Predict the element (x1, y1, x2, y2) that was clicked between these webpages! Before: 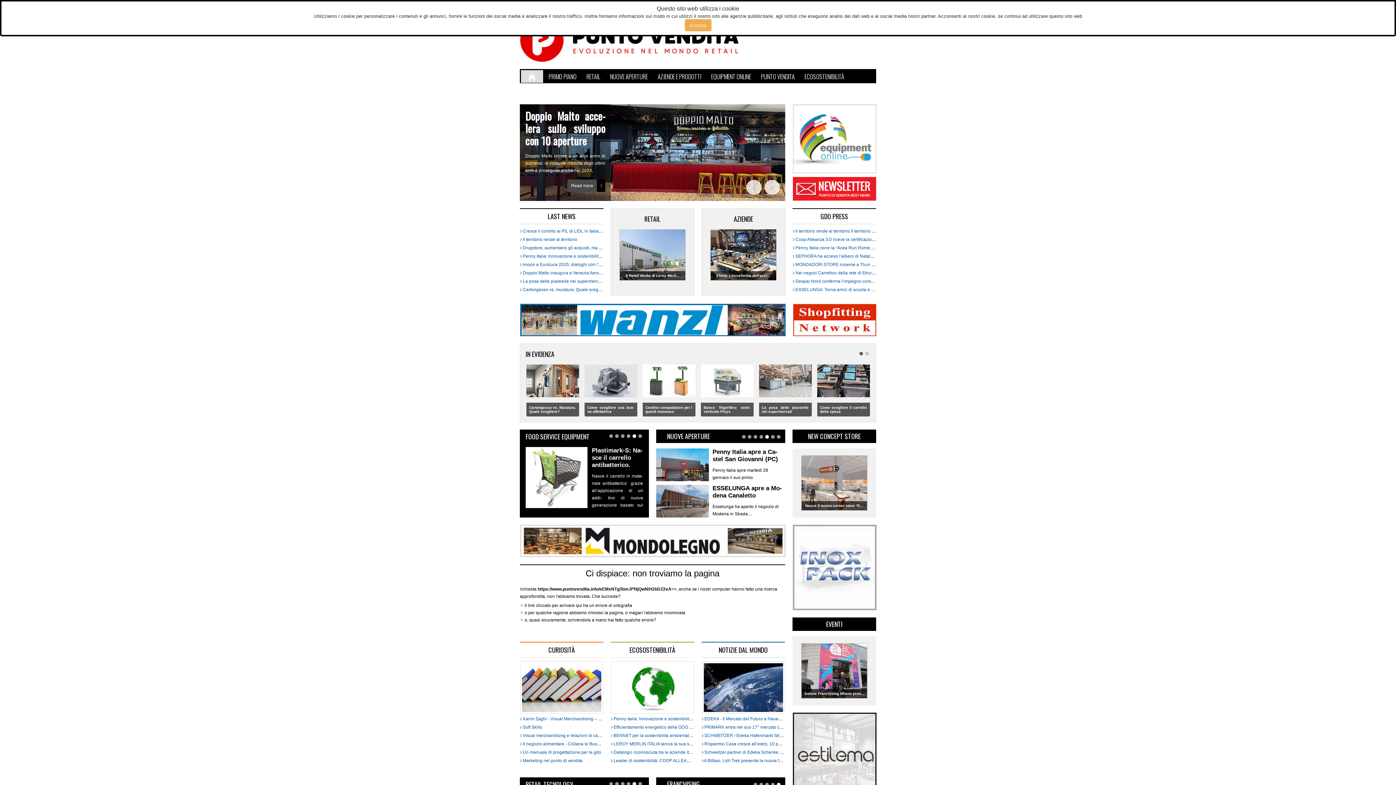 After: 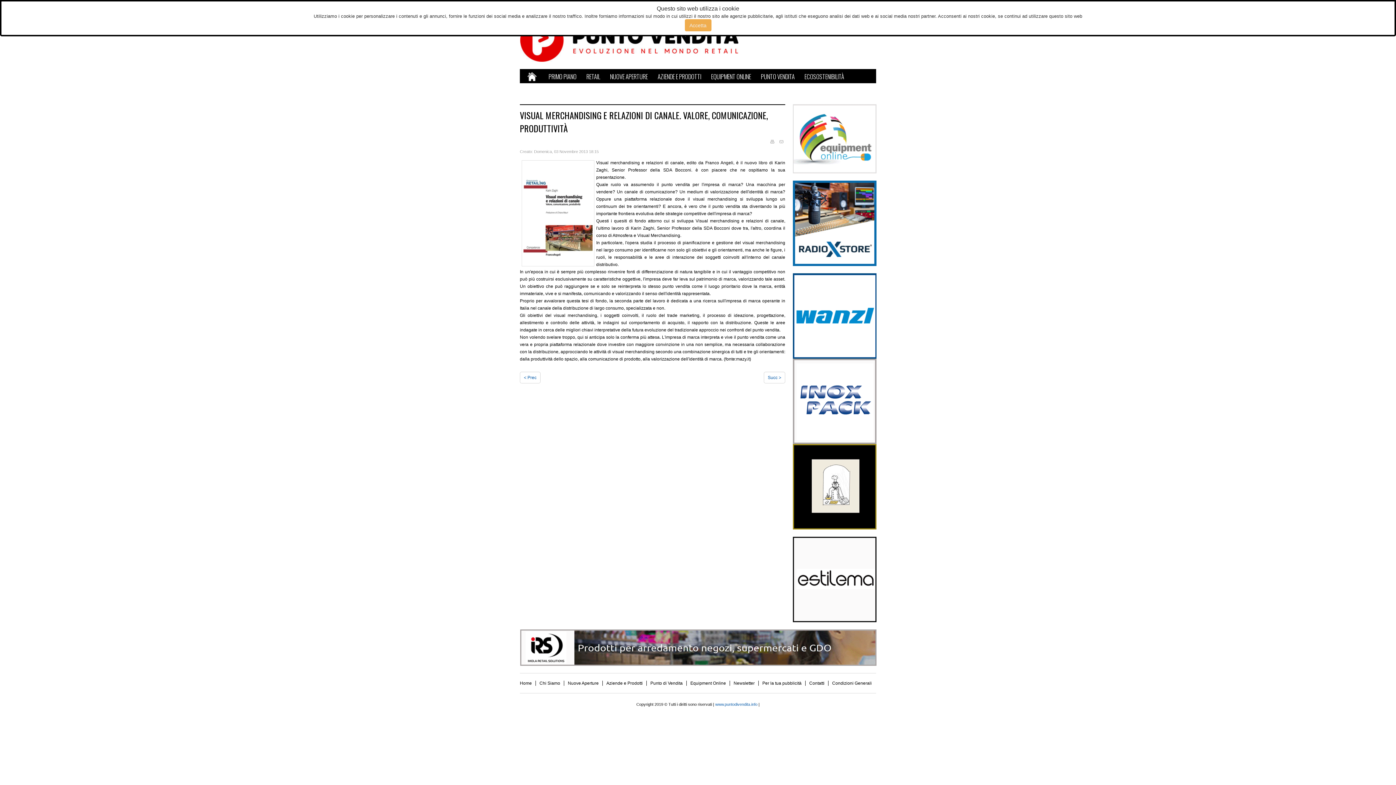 Action: bbox: (521, 733, 678, 738) label:  Visual merchandising e relazioni di canale. Valore, comunicazione, produttività